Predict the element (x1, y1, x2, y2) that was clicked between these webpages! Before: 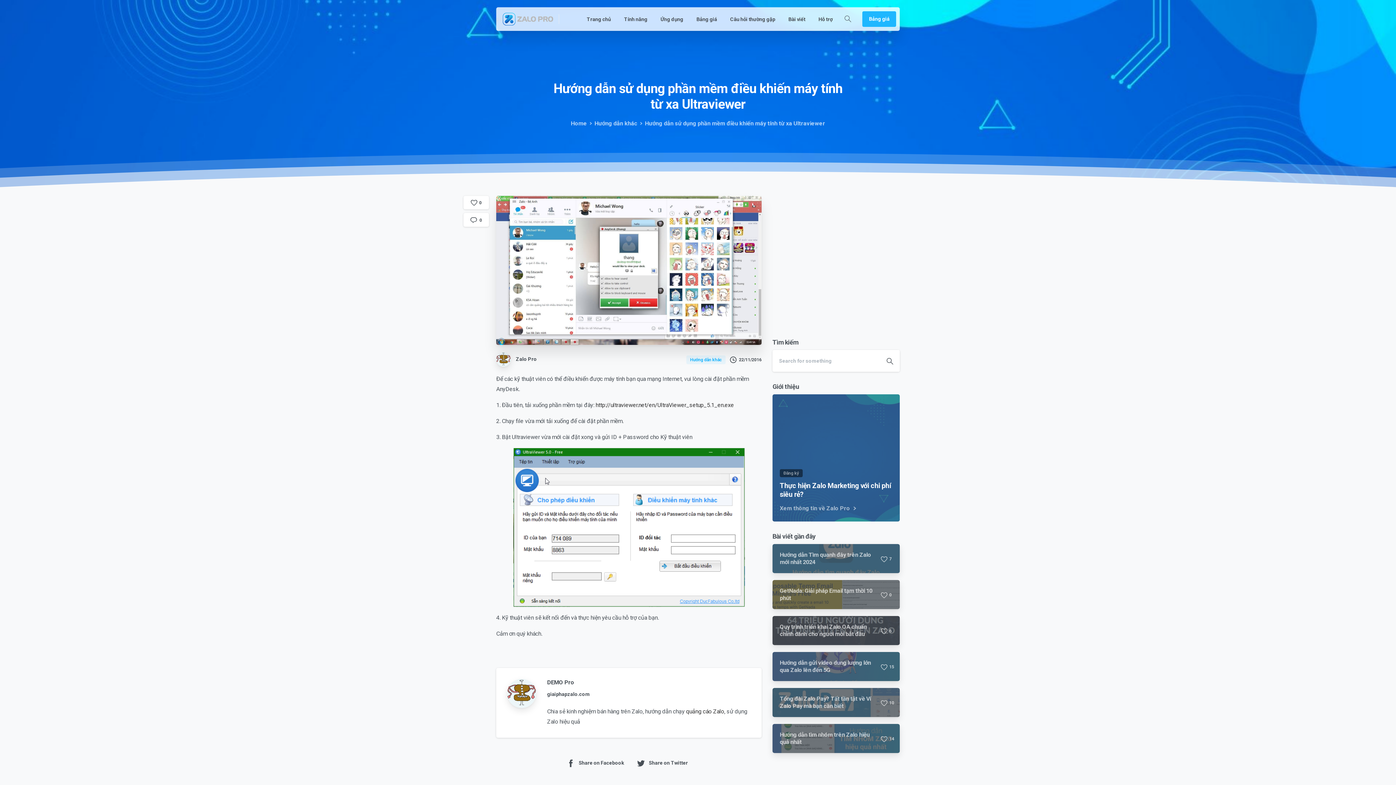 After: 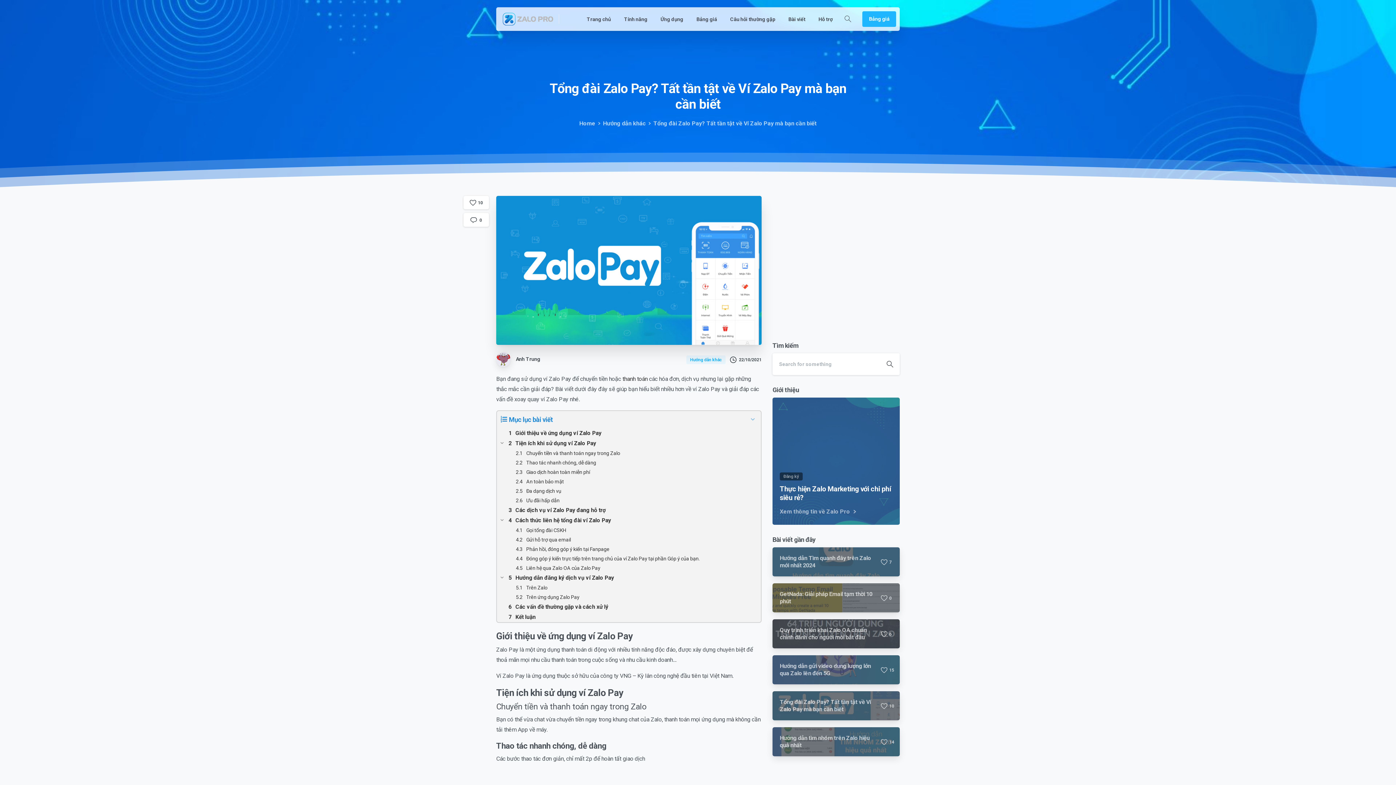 Action: bbox: (780, 695, 878, 710) label: Tổng đài Zalo Pay? Tất tần tật về Ví Zalo Pay mà bạn cần biết